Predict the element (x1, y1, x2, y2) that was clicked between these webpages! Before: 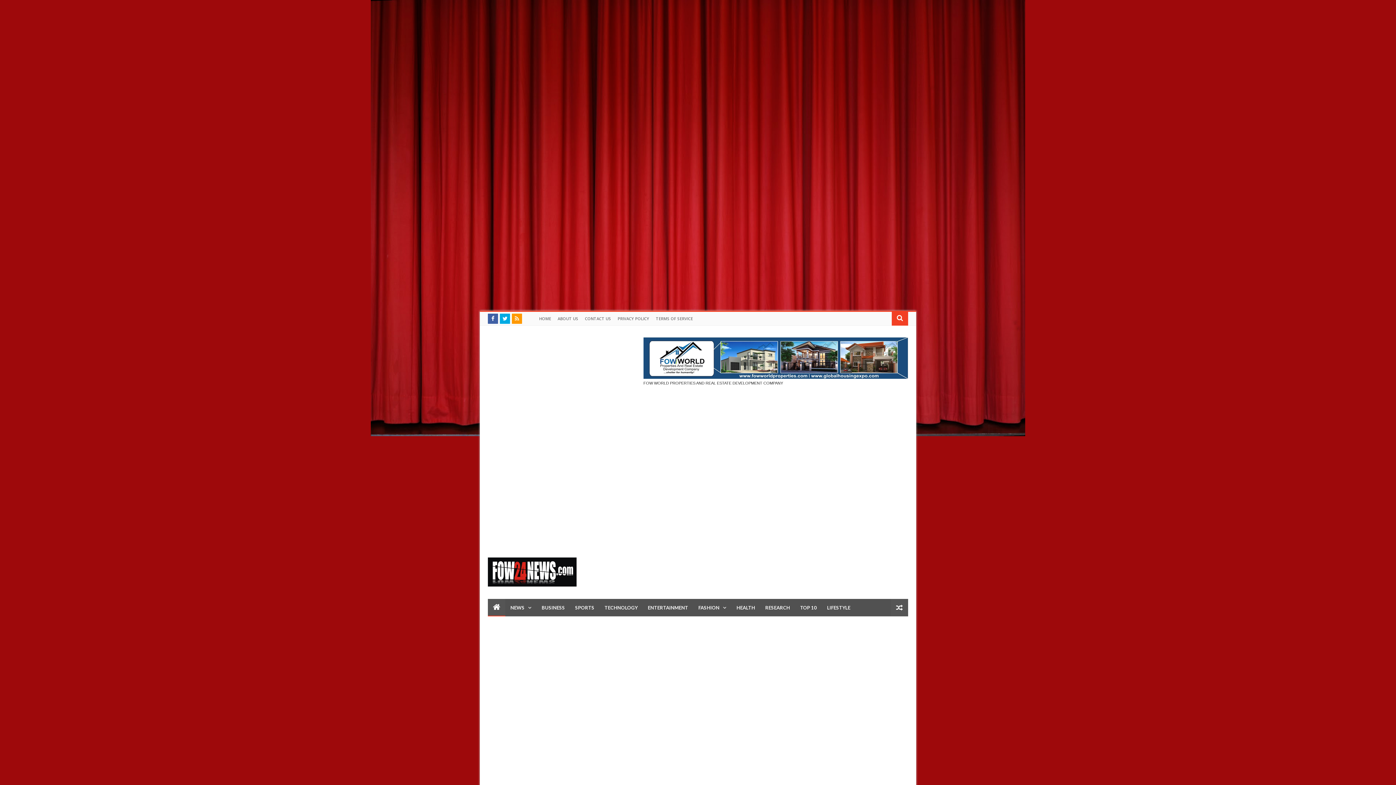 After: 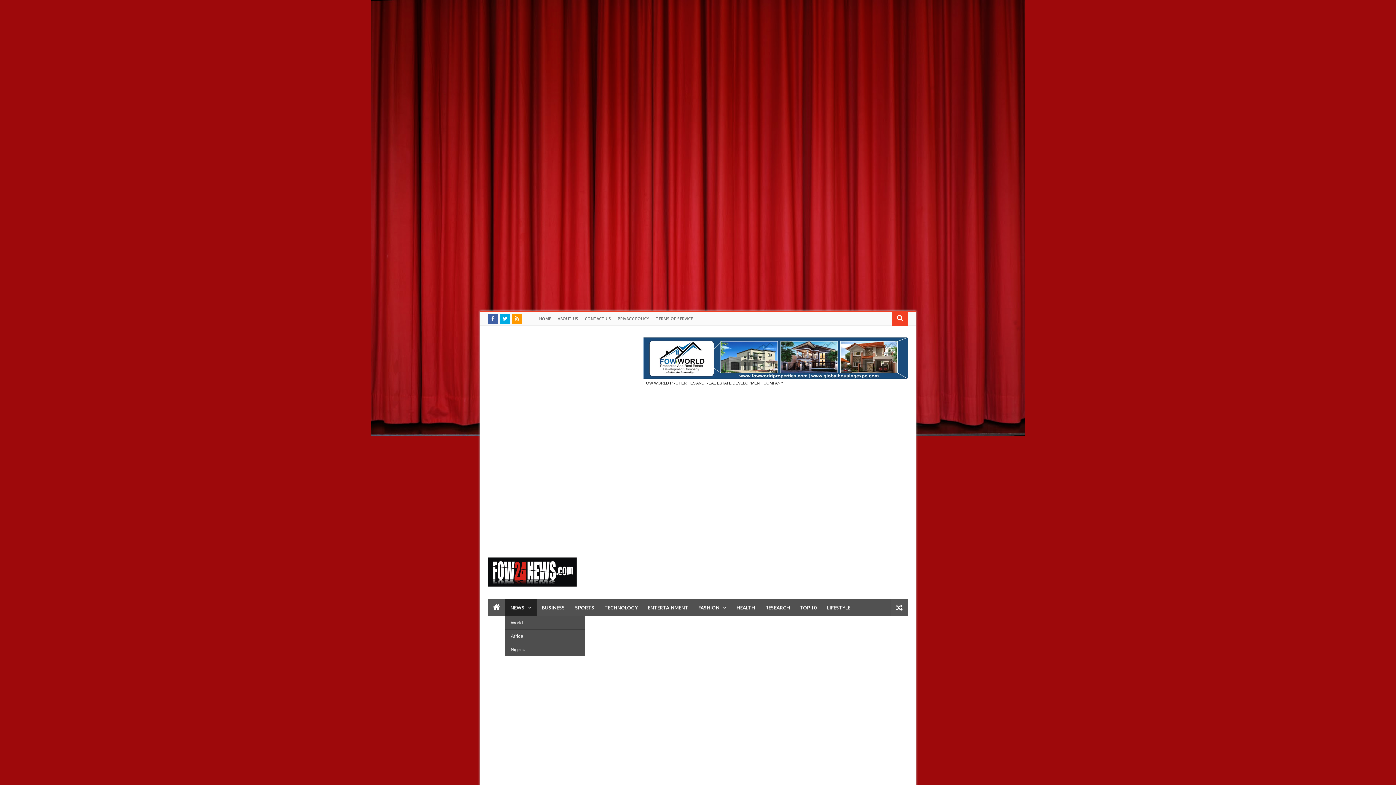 Action: bbox: (505, 599, 536, 616) label: NEWS